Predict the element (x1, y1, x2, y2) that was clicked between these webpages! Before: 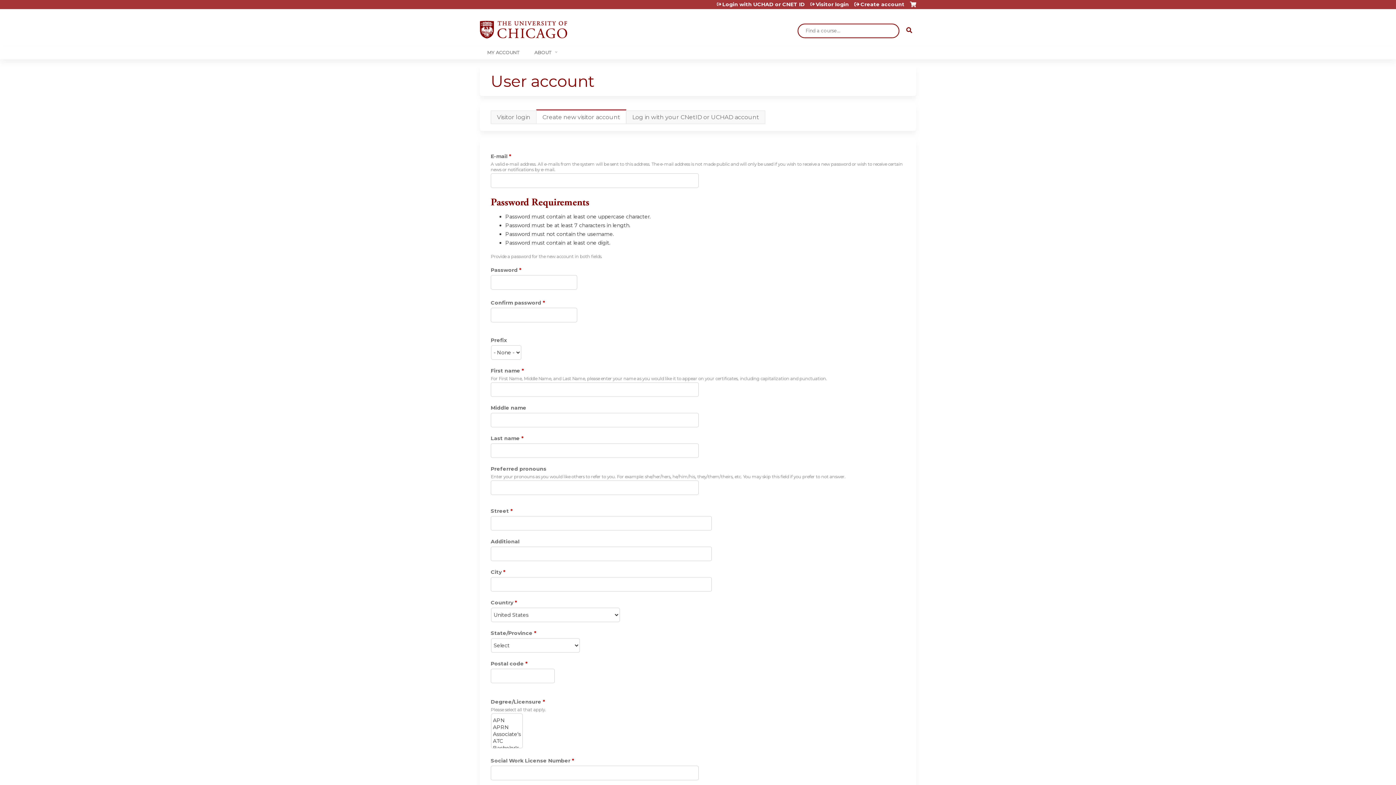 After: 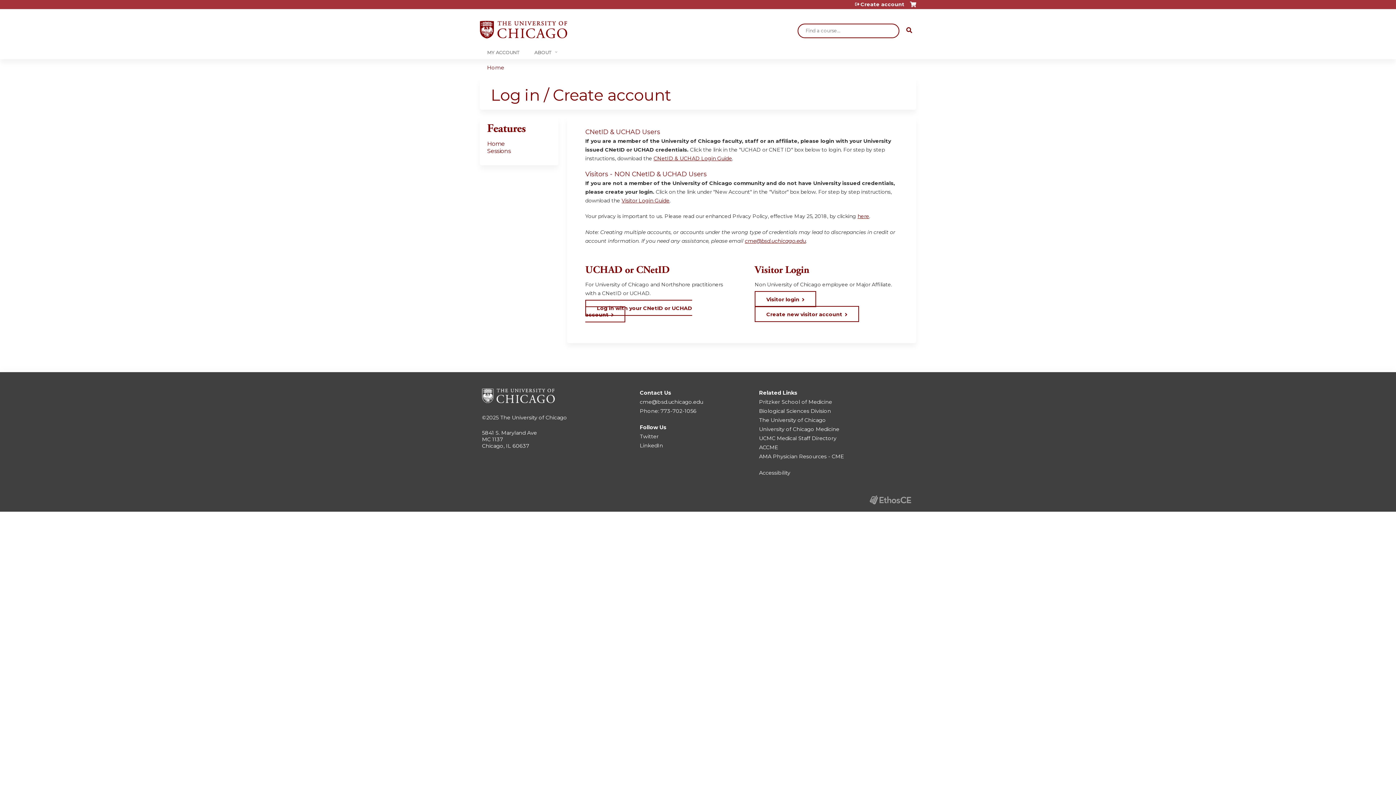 Action: bbox: (626, 110, 765, 124) label: Log in with your CNetID or UCHAD account